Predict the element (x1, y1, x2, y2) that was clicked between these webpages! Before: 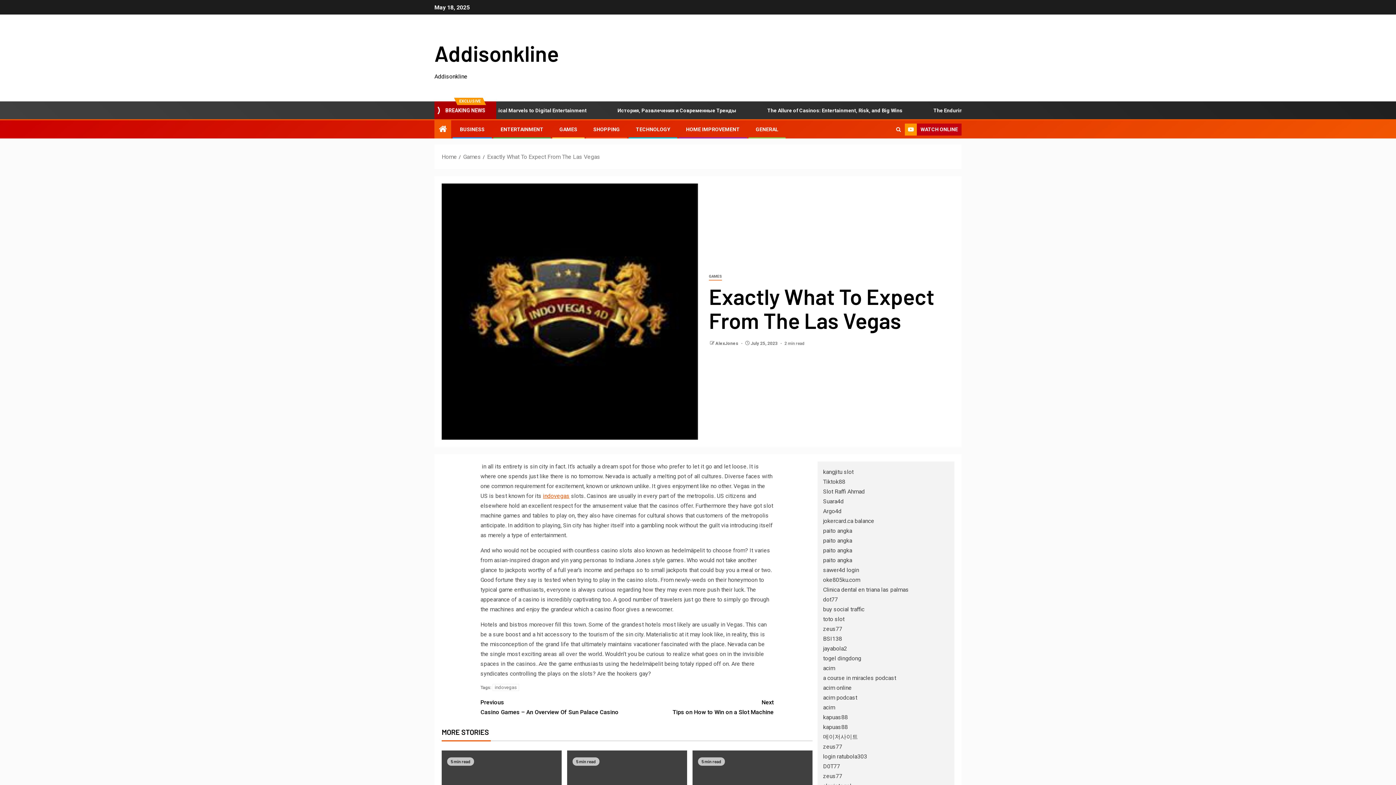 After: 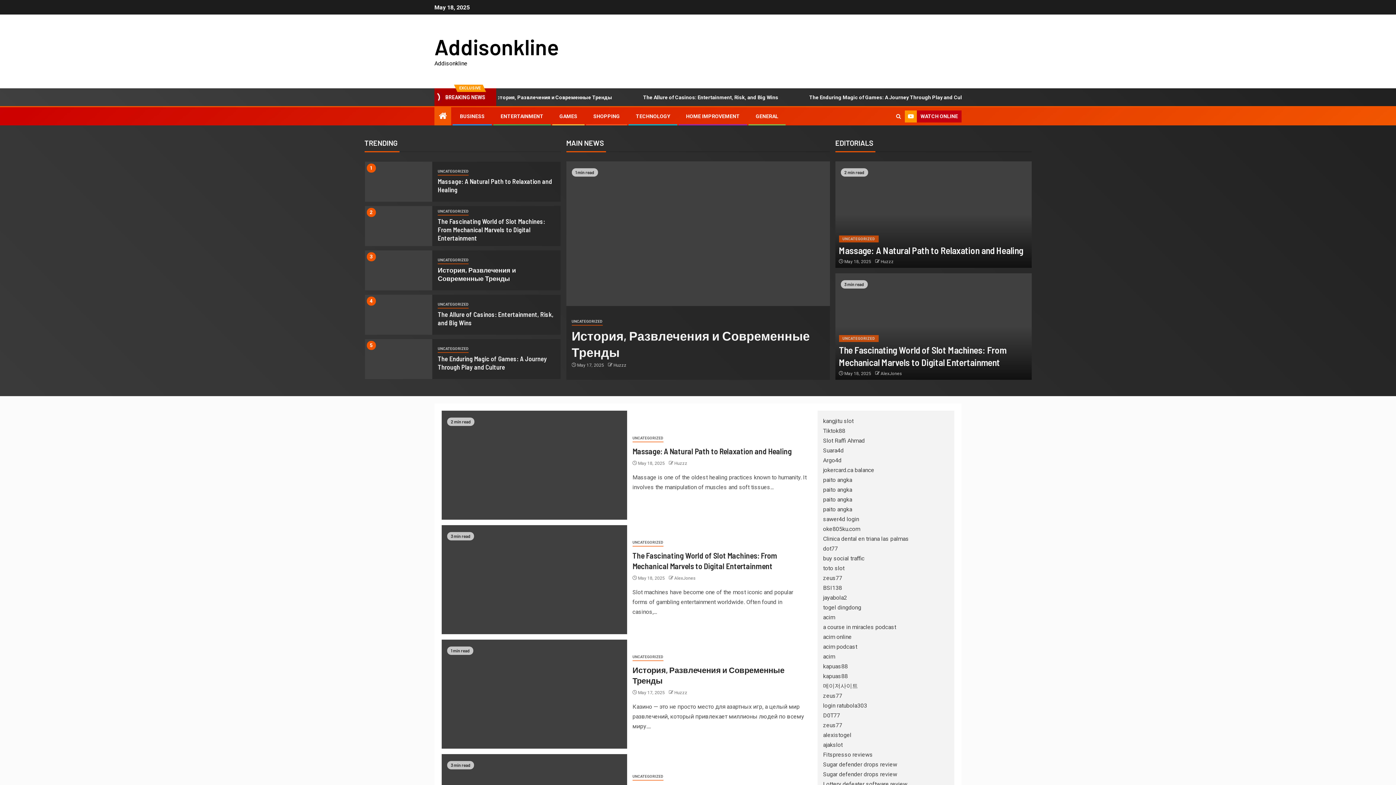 Action: label: Addisonkline bbox: (434, 40, 558, 66)